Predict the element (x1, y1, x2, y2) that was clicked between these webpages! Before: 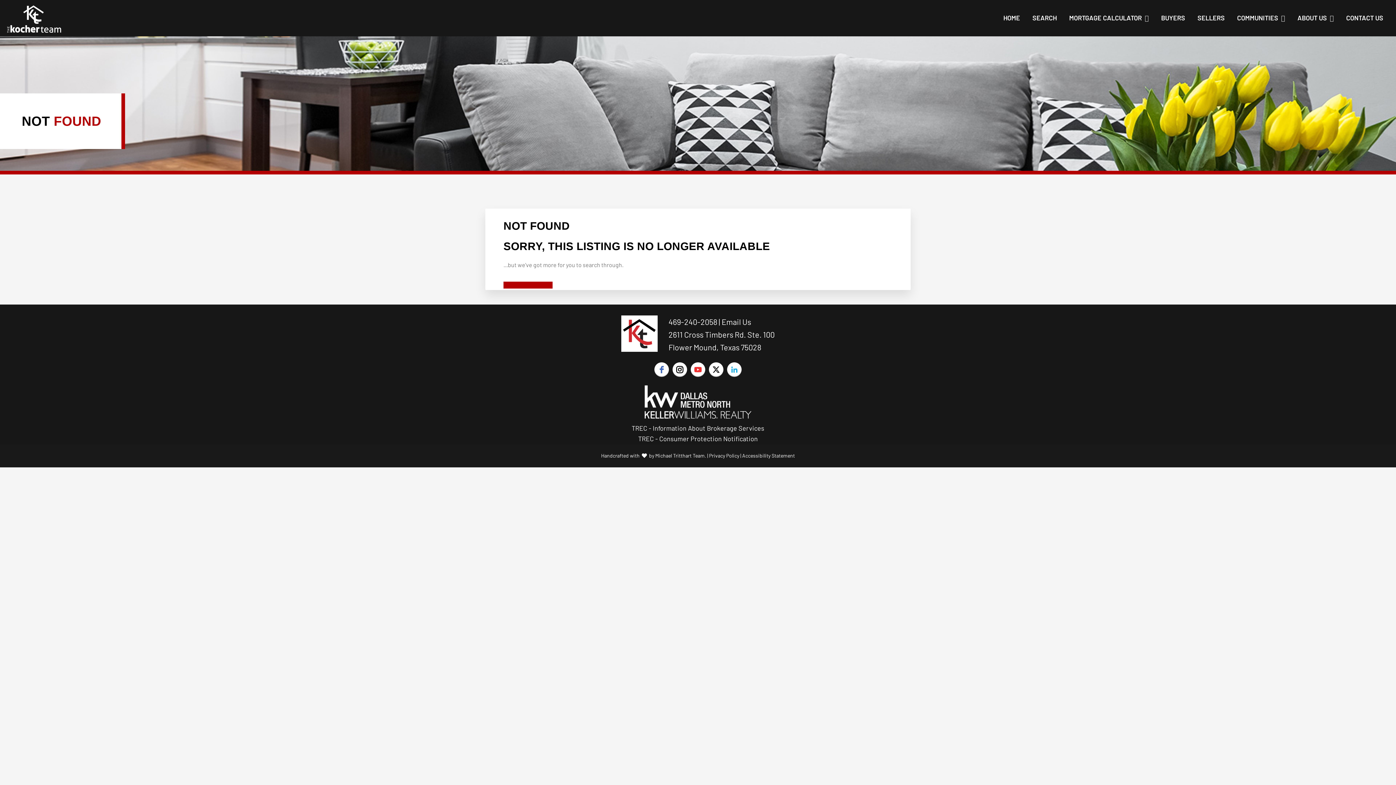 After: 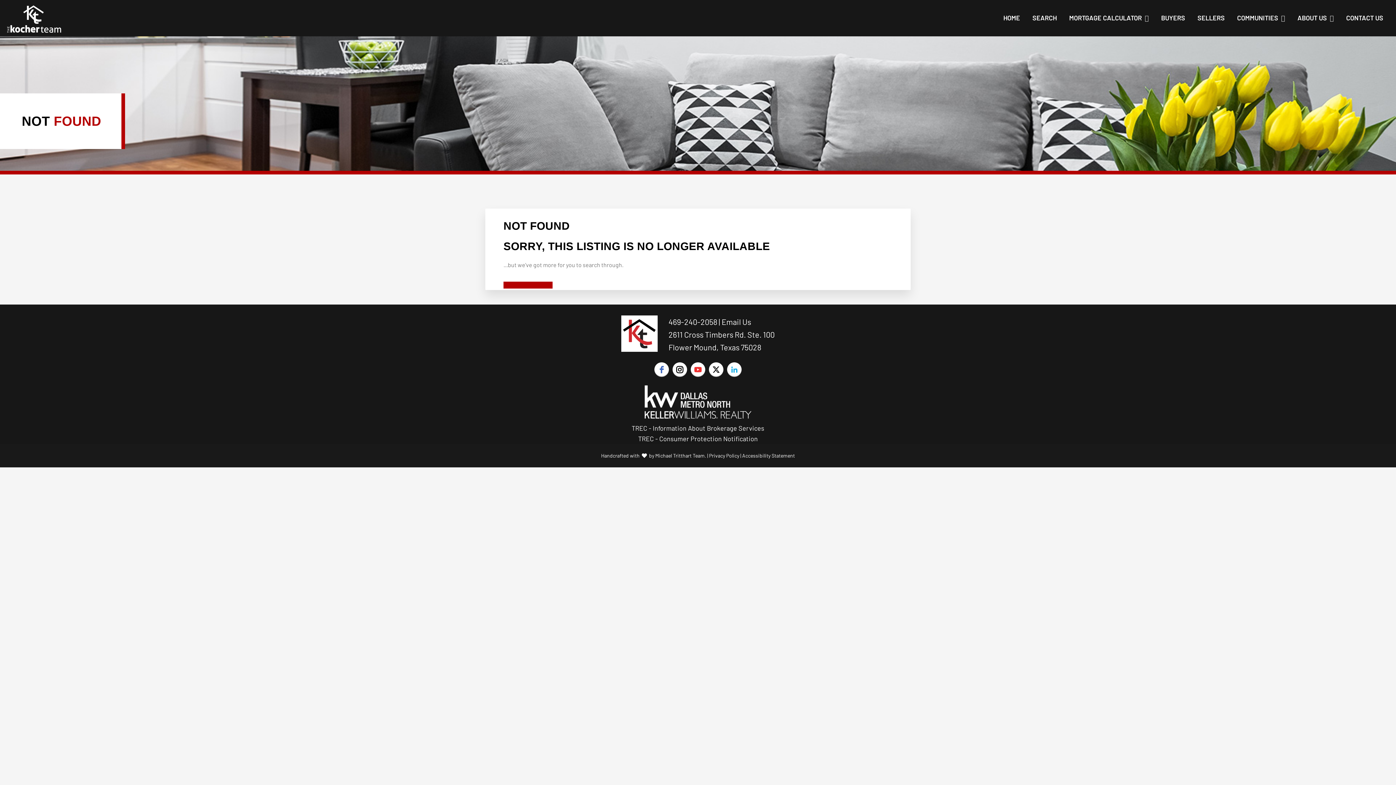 Action: bbox: (638, 434, 758, 442) label: TREC - Consumer Protection Notification